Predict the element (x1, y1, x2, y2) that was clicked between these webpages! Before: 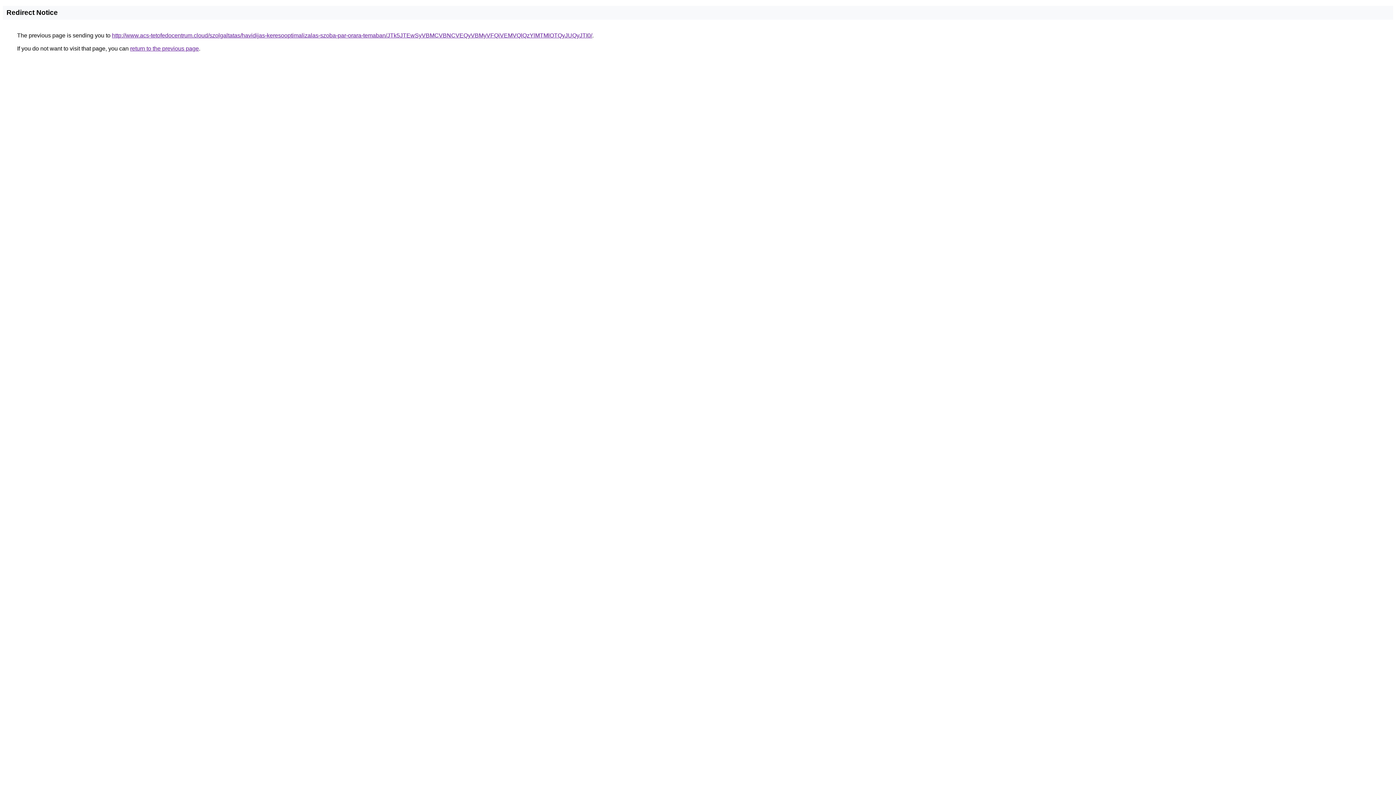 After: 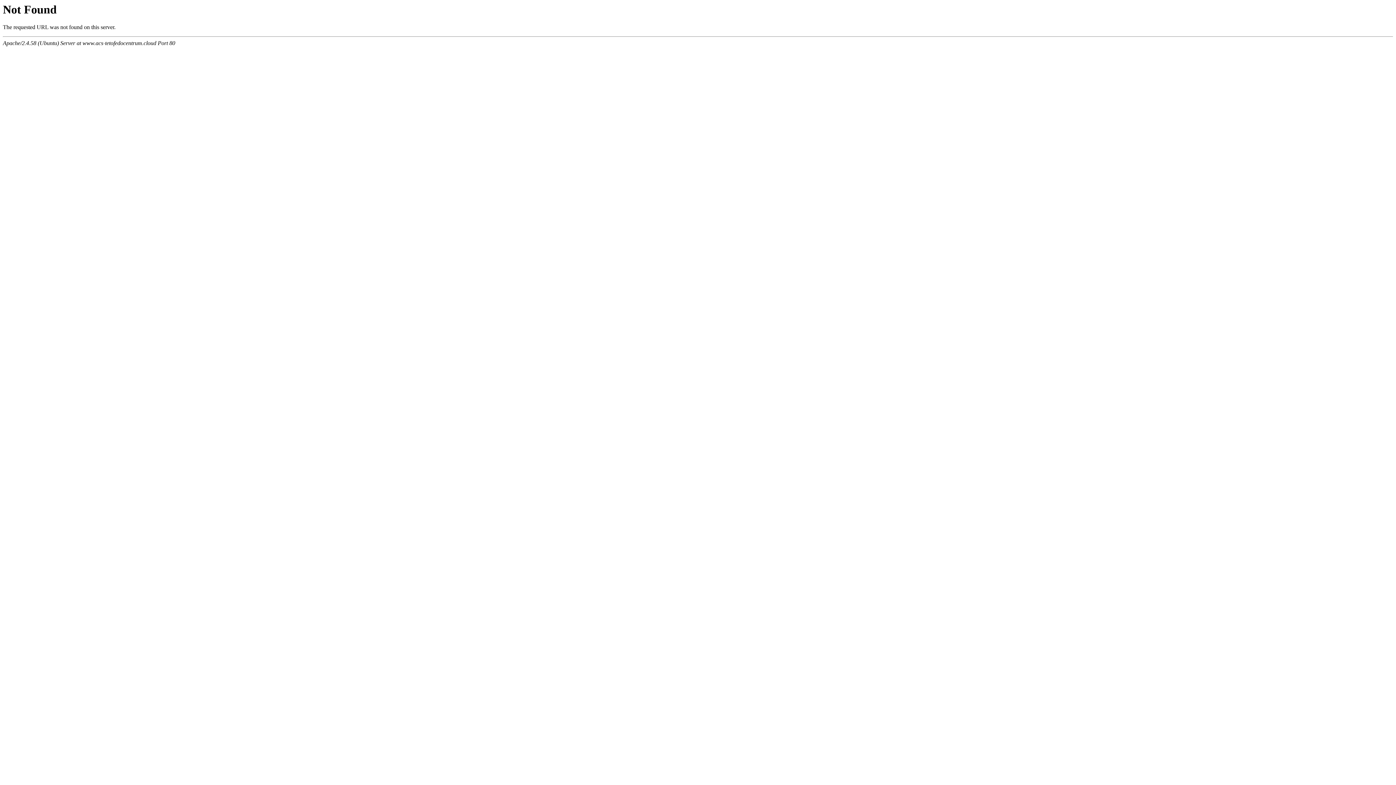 Action: bbox: (112, 32, 592, 38) label: http://www.acs-tetofedocentrum.cloud/szolgaltatas/havidijas-keresooptimalizalas-szoba-par-orara-temaban/JTk5JTEwSyVBMCVBNCVEQyVBMyVFQiVEMVQlQzYlMTMlOTQyJUQyJTI0/